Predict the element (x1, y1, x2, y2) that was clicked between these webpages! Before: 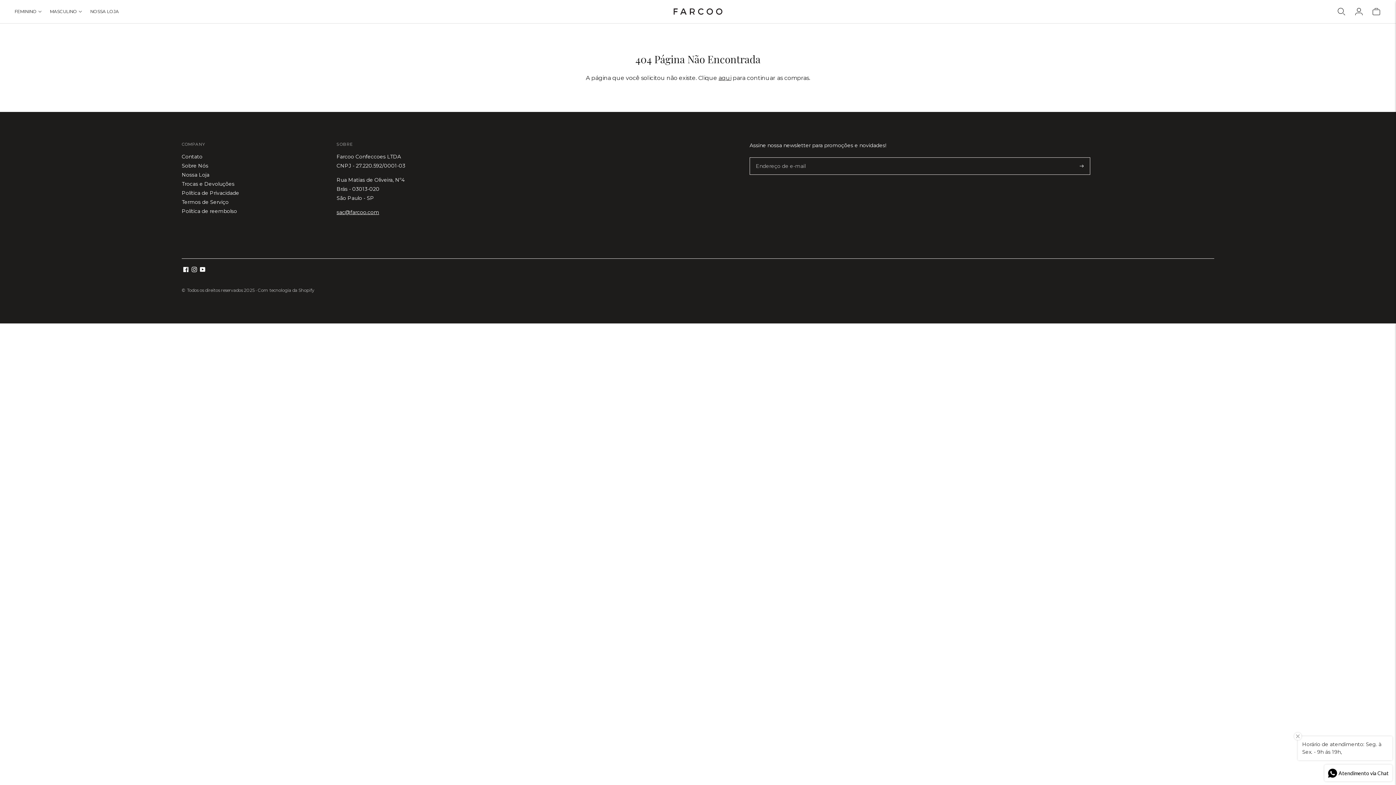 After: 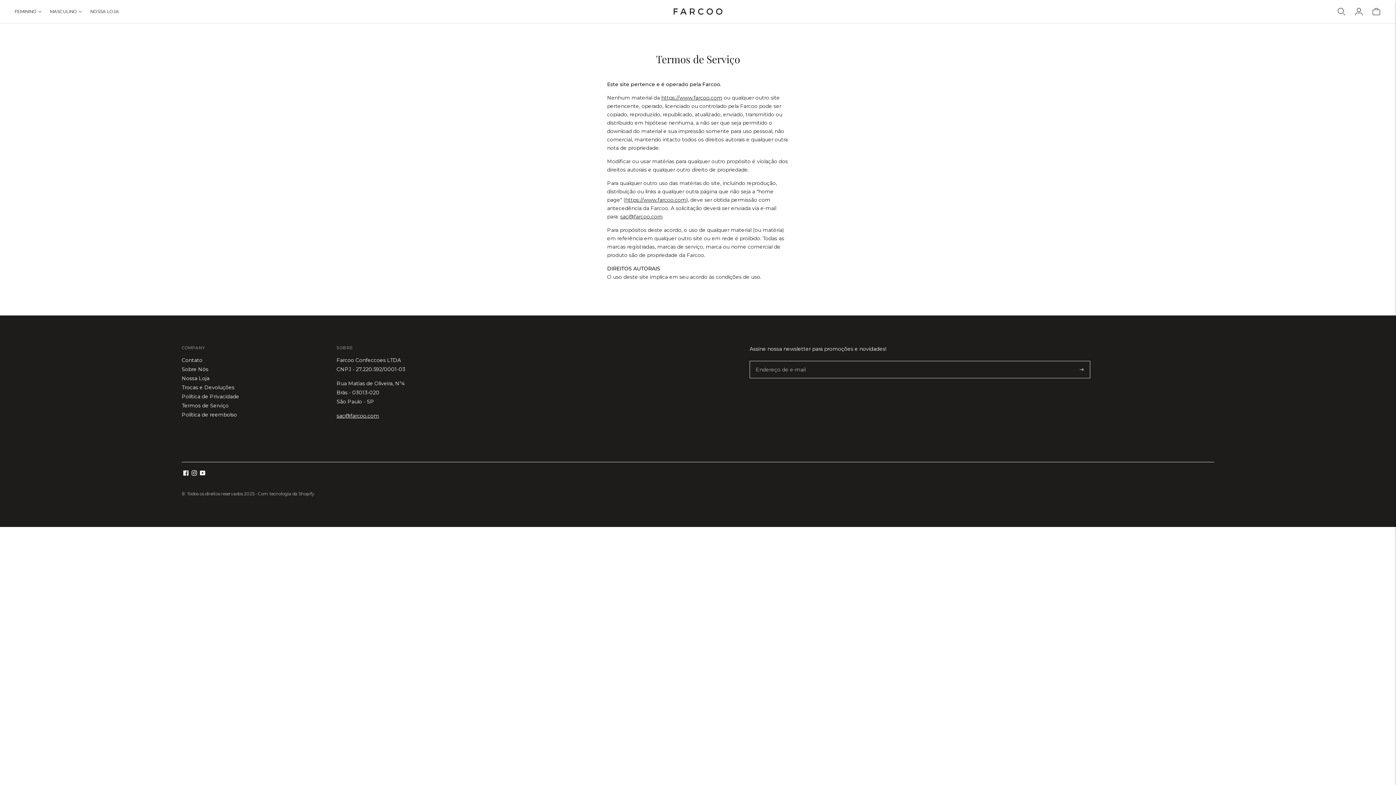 Action: bbox: (181, 198, 228, 205) label: Termos de Serviço